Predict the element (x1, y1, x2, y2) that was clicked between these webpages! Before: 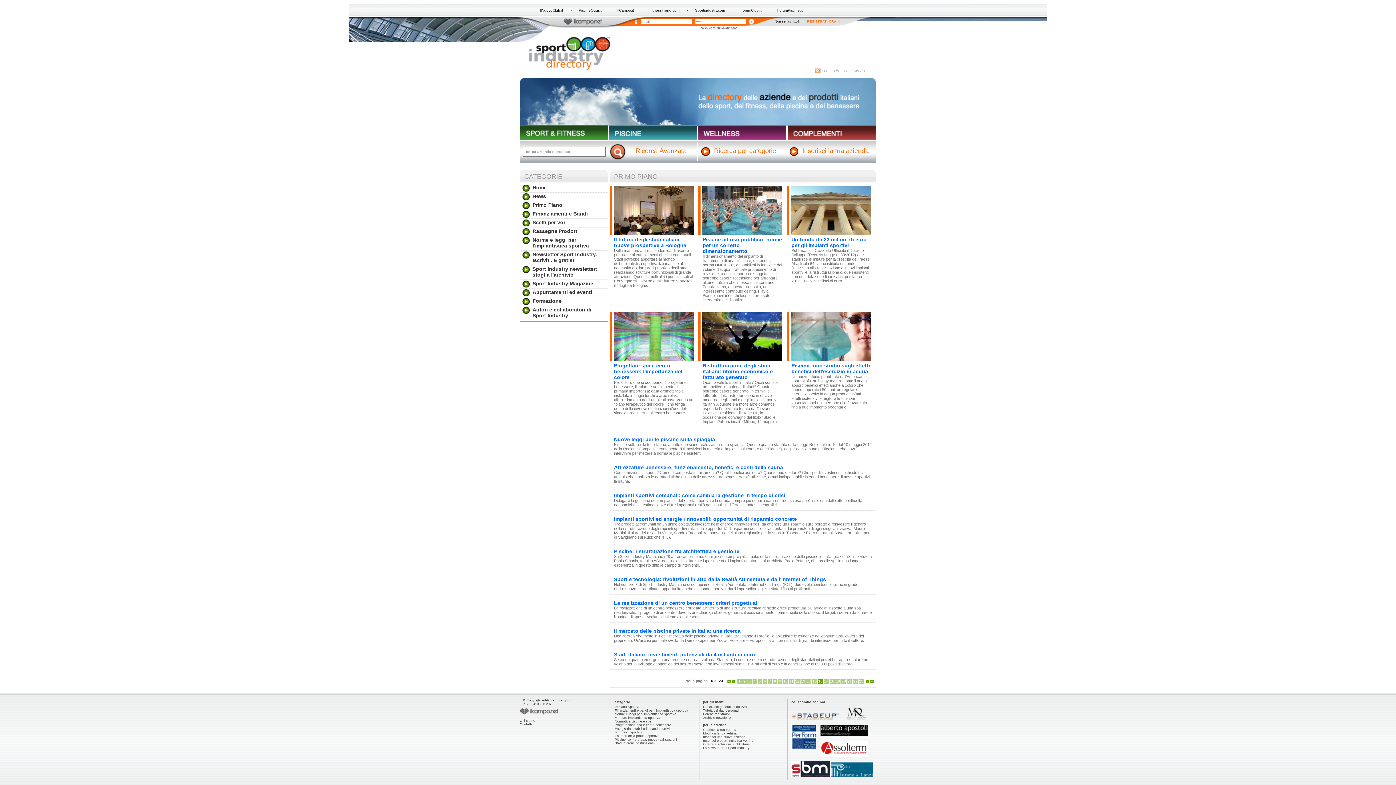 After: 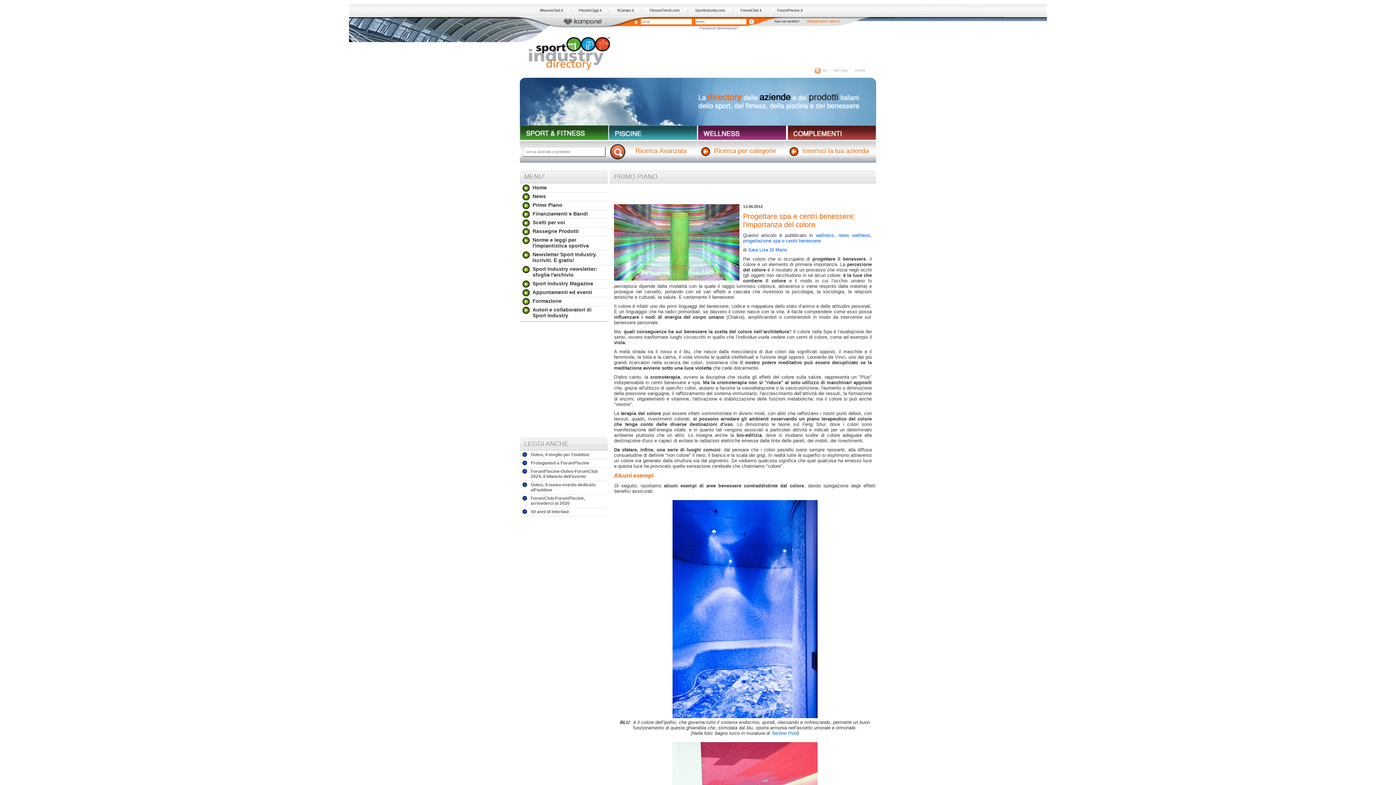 Action: label: Progettare spa e centri benessere: l'importanza del colore bbox: (614, 362, 682, 380)